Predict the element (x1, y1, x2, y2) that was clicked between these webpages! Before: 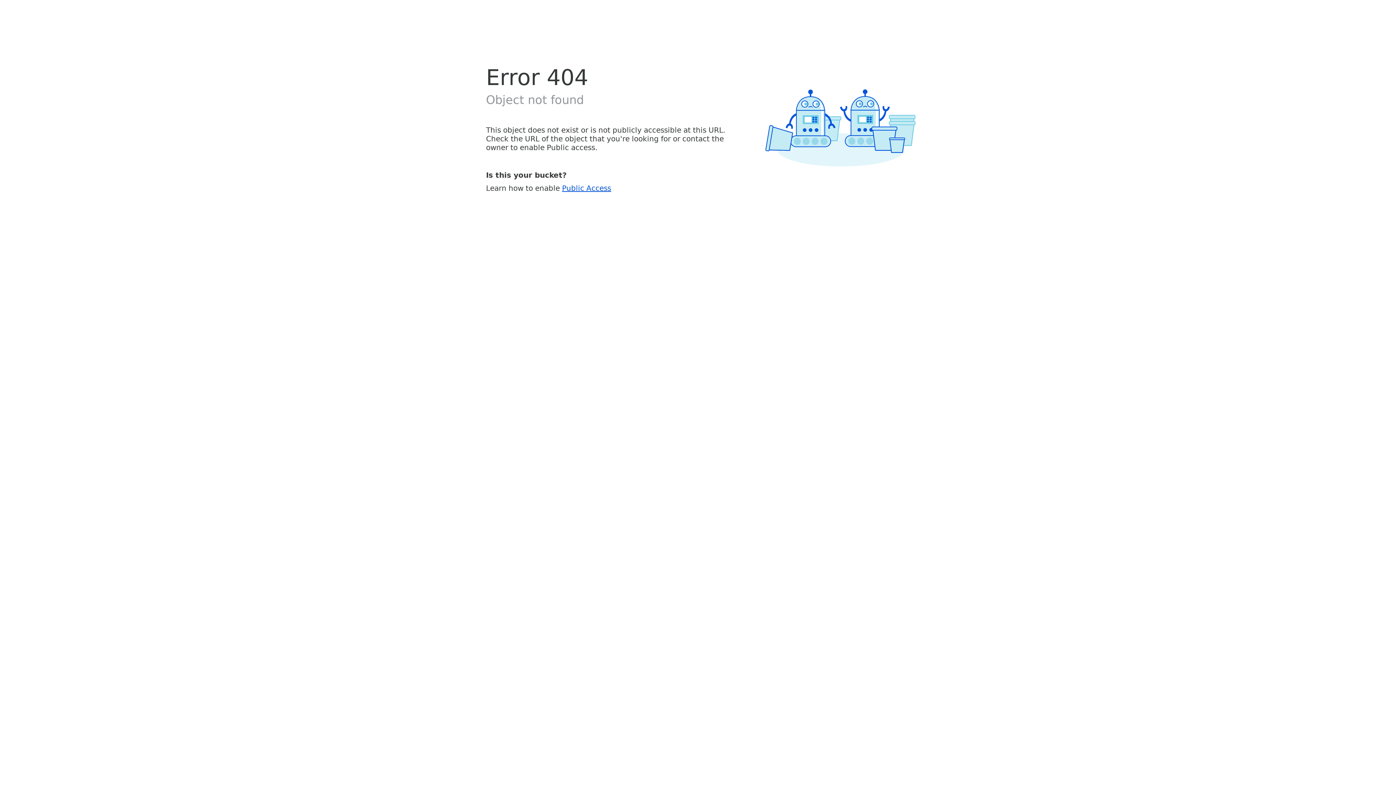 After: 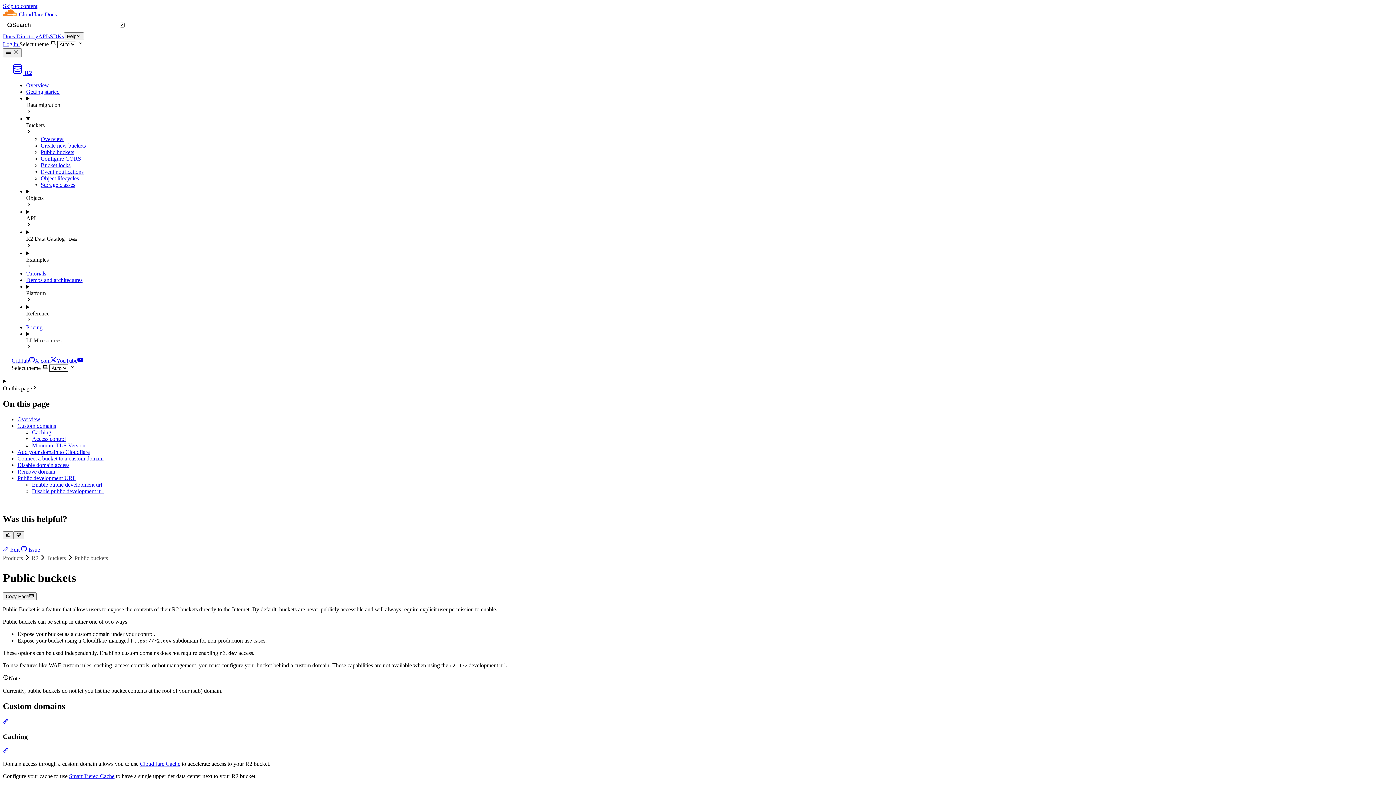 Action: label: Public Access bbox: (562, 183, 611, 192)